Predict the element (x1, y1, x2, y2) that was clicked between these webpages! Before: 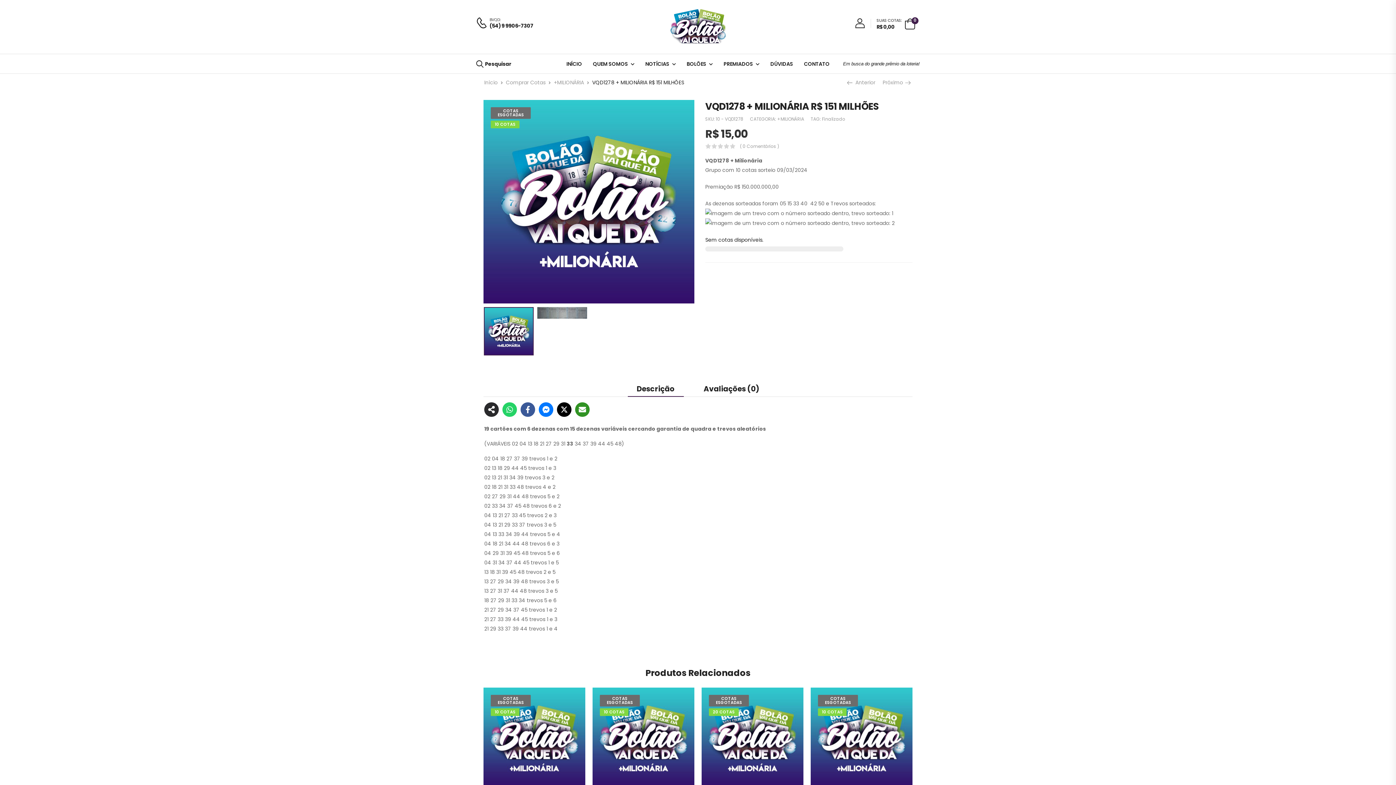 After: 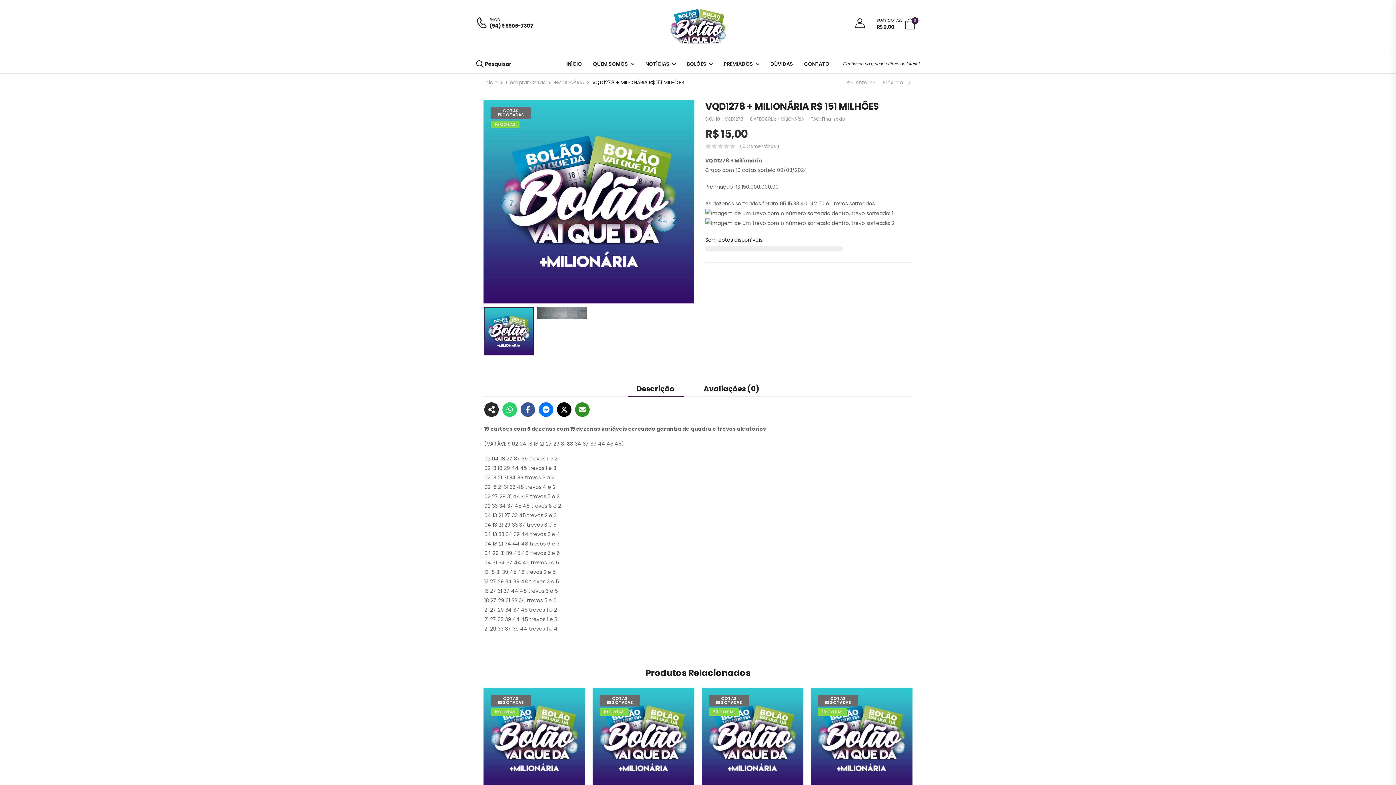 Action: label: Em busca do grande prêmio da loteria! bbox: (843, 61, 920, 66)